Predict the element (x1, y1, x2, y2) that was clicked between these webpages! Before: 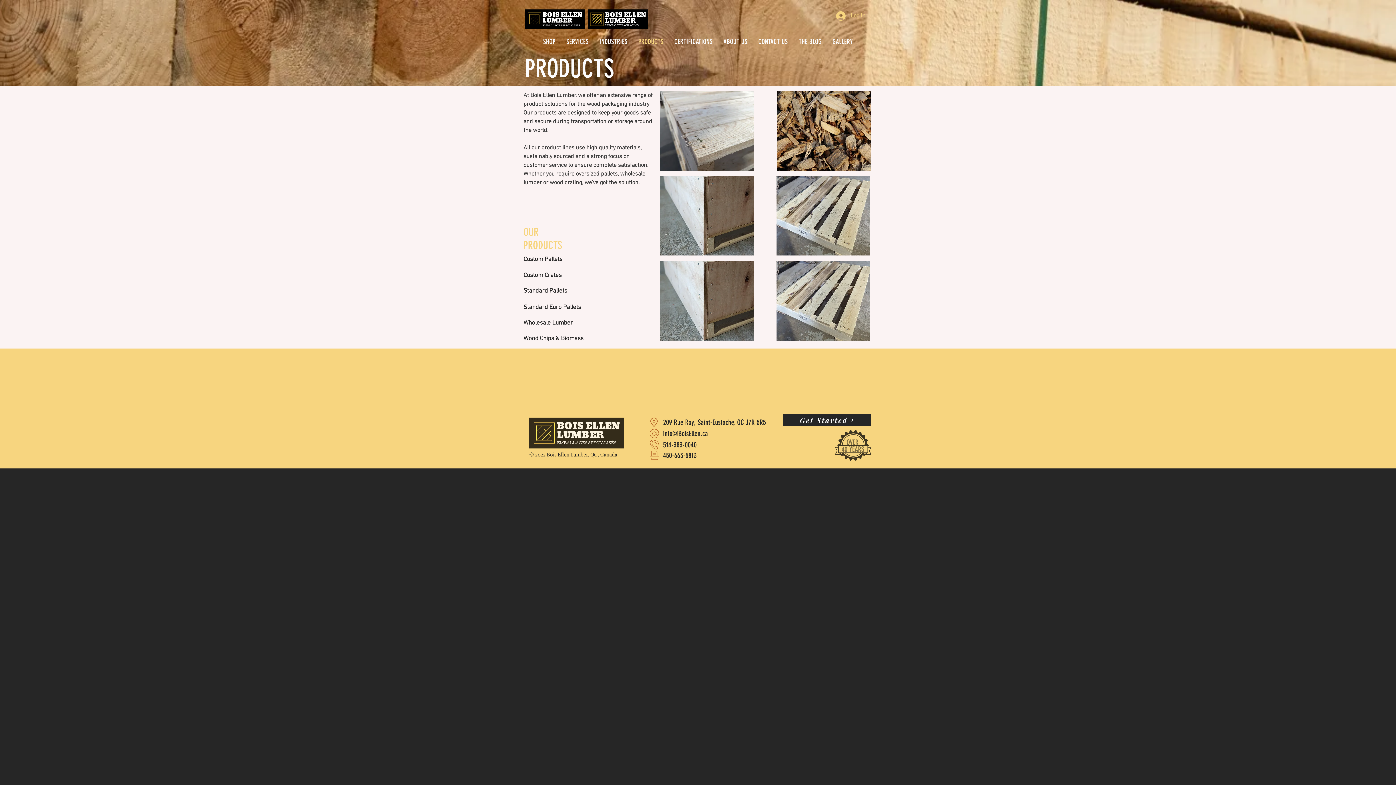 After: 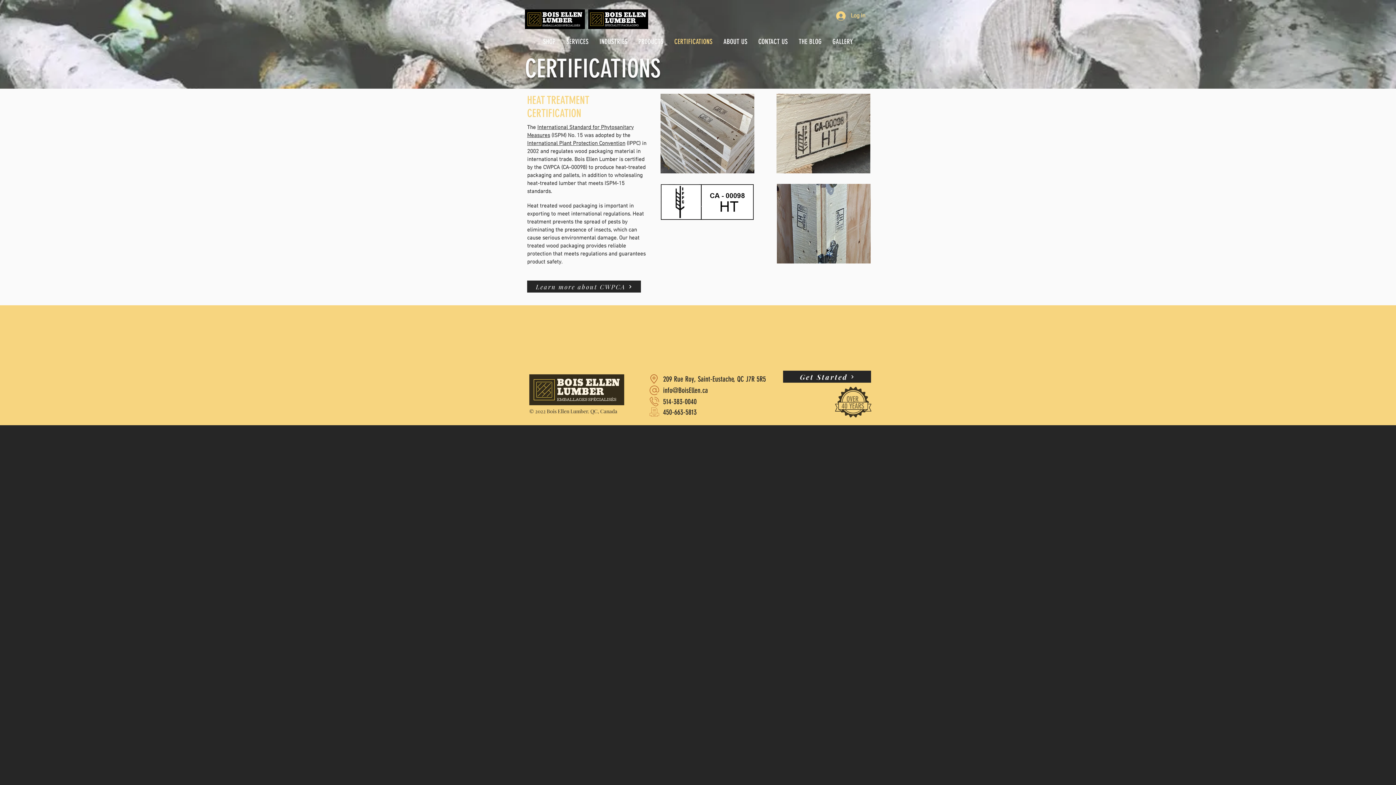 Action: label: CERTIFICATIONS bbox: (669, 36, 718, 46)